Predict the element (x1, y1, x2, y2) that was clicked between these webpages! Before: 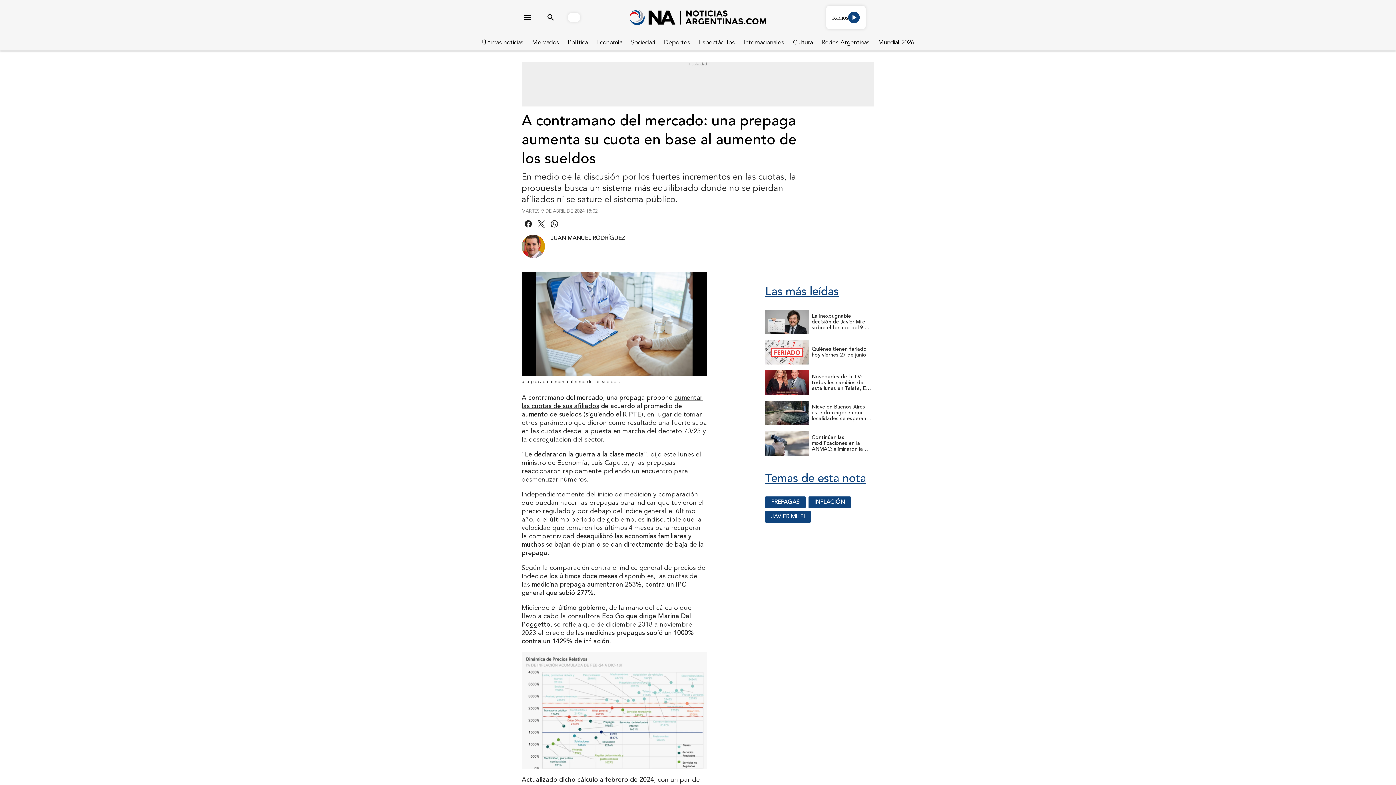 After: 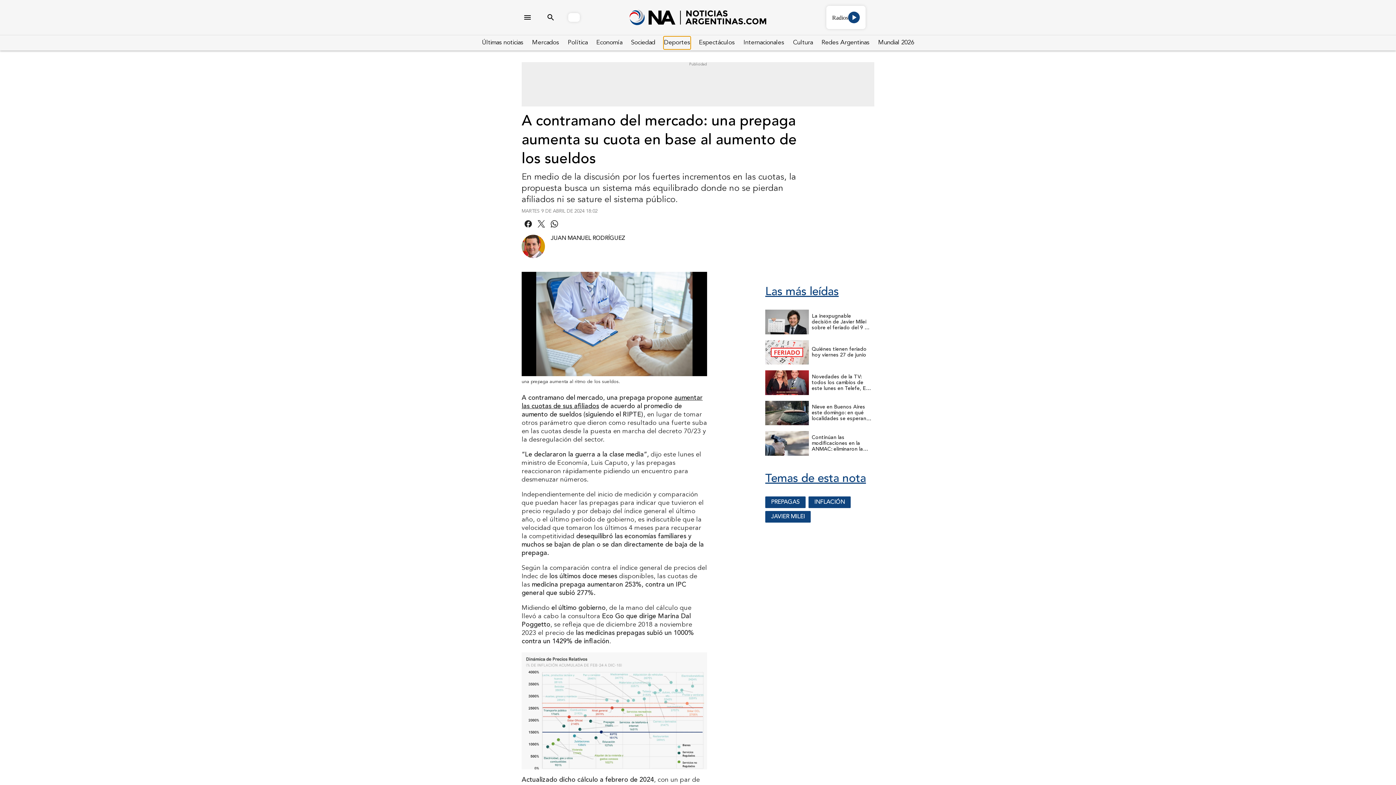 Action: bbox: (664, 36, 690, 49) label: Deportes